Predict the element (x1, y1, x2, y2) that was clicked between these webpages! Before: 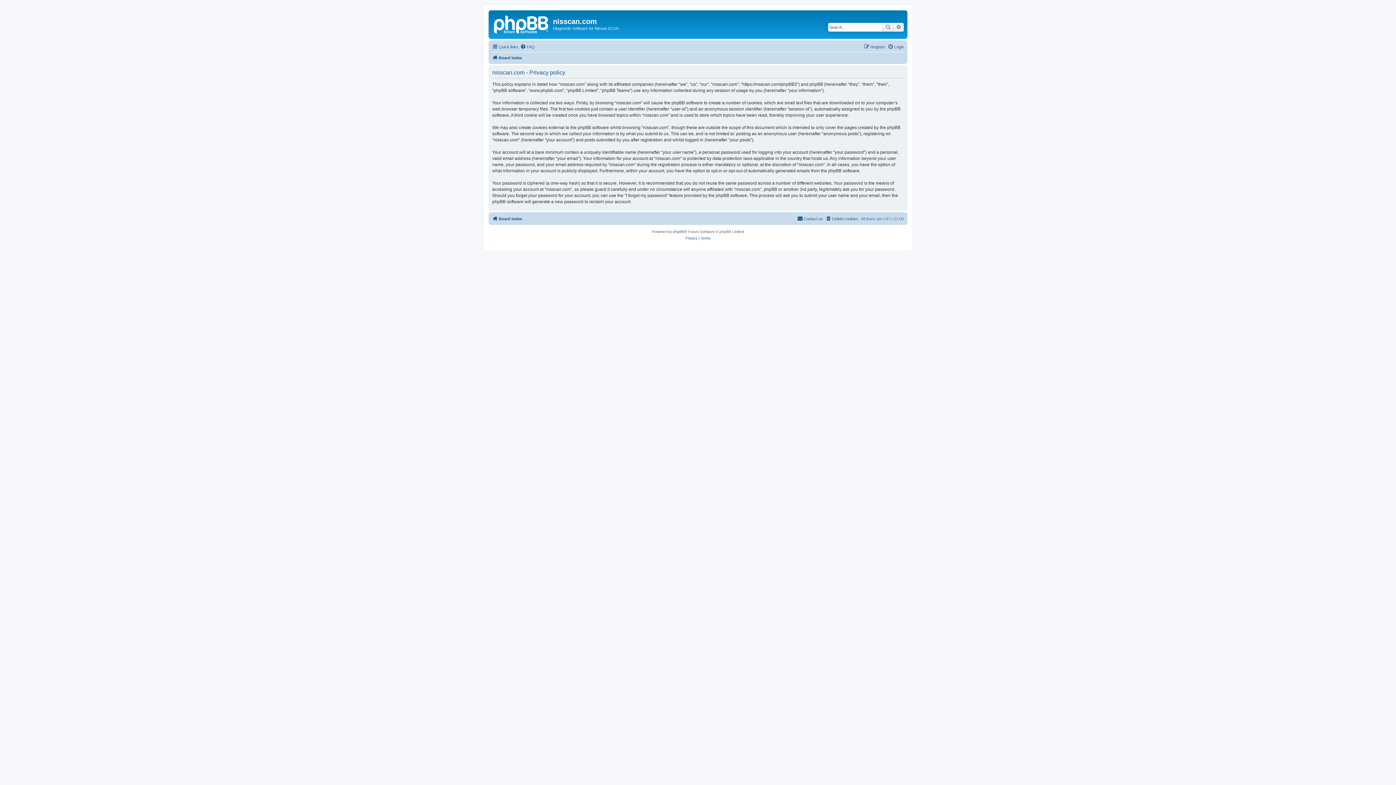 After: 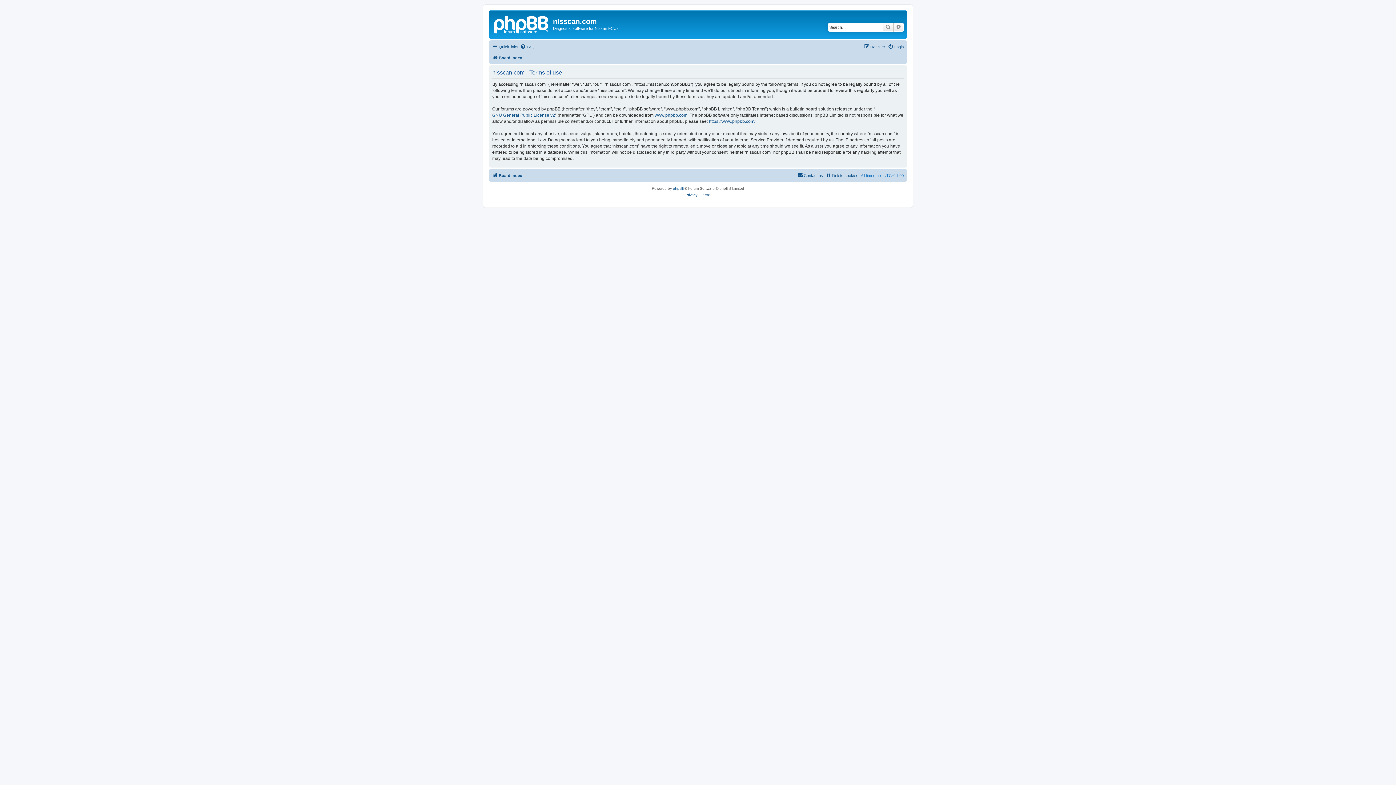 Action: label: Terms bbox: (700, 235, 710, 241)